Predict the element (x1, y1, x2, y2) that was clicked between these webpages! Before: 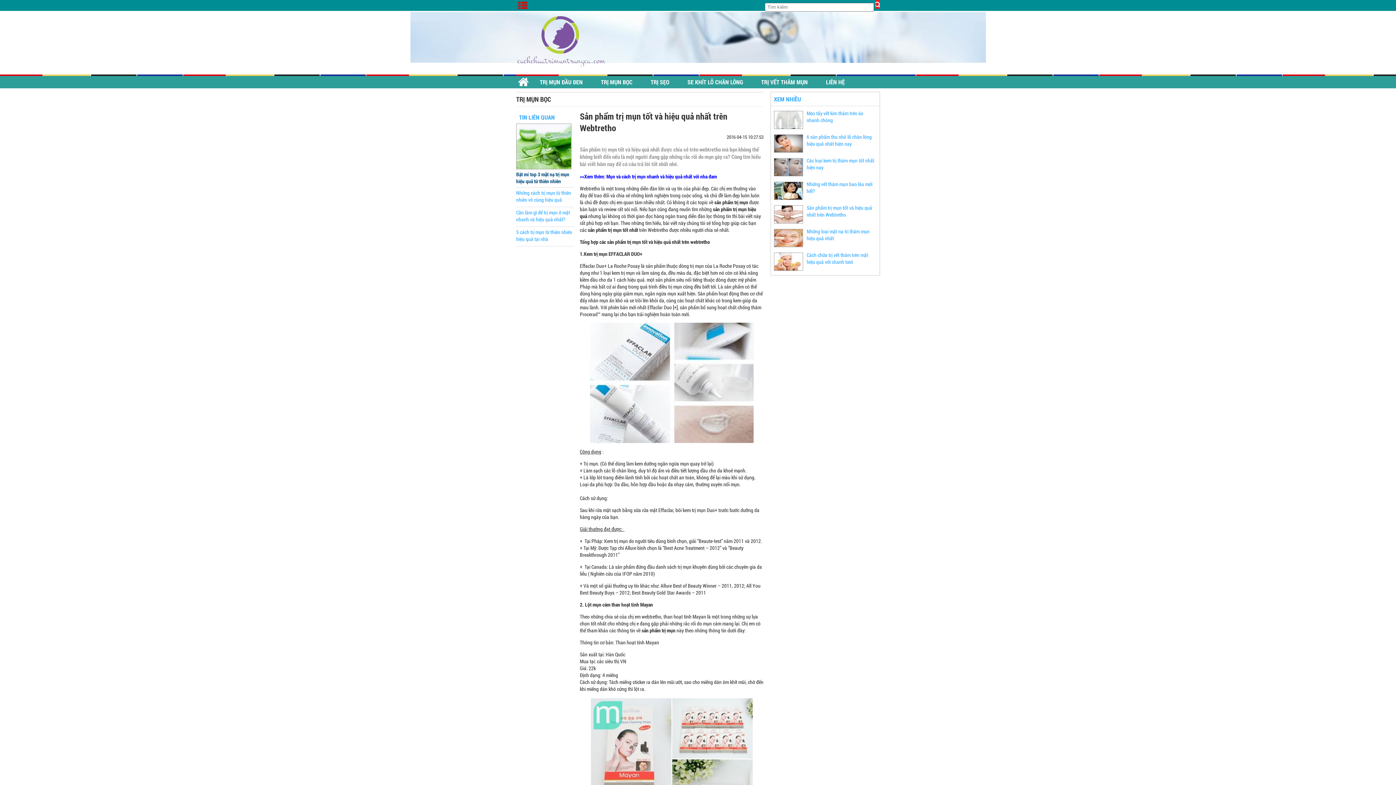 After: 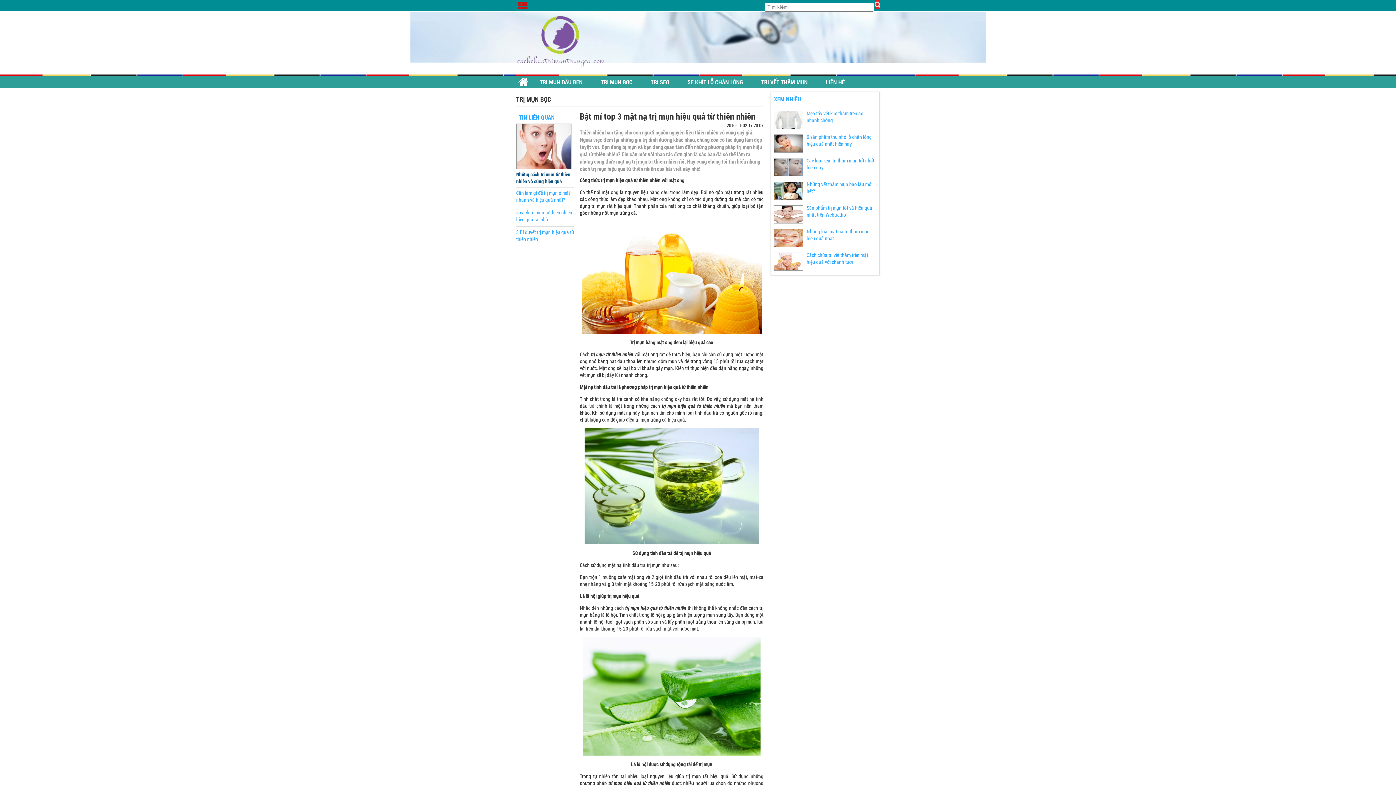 Action: bbox: (516, 164, 571, 170)